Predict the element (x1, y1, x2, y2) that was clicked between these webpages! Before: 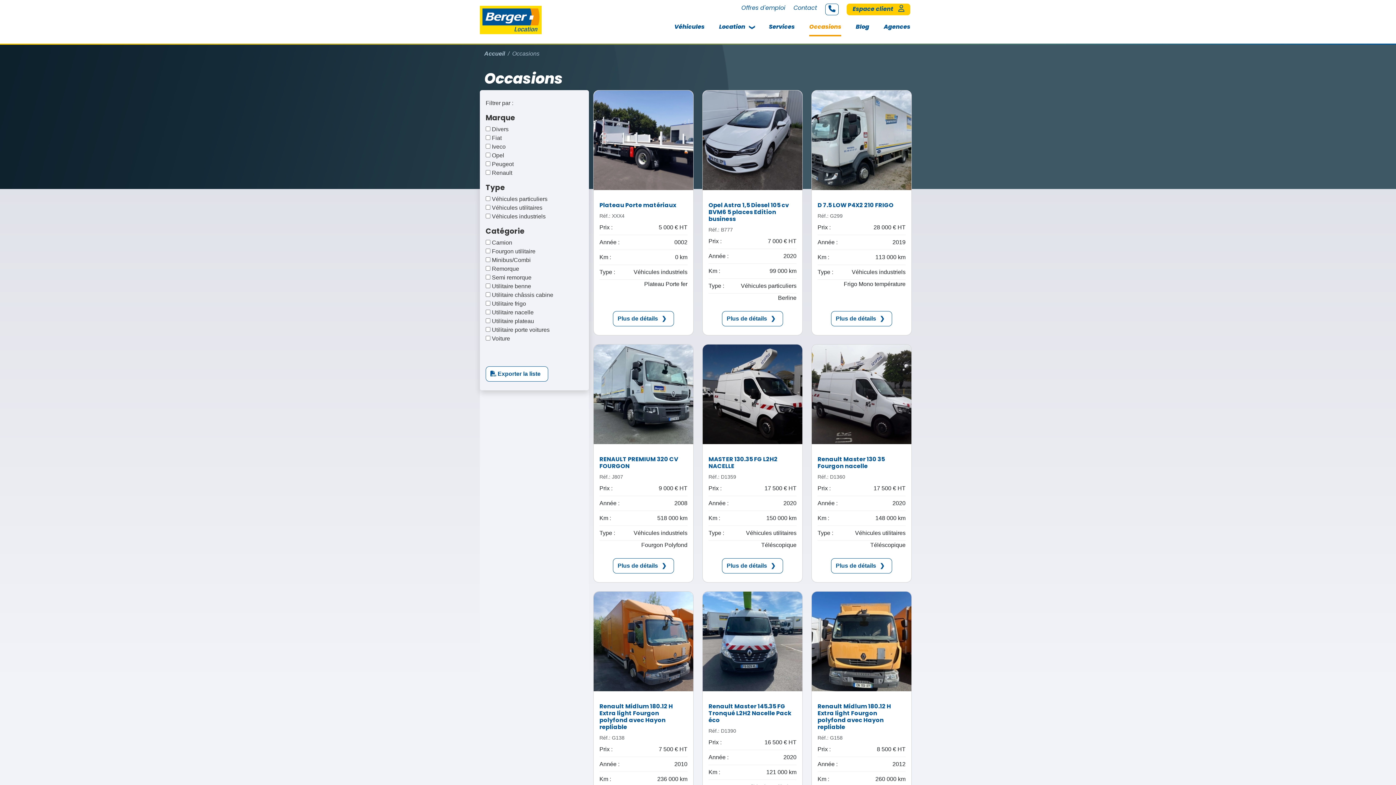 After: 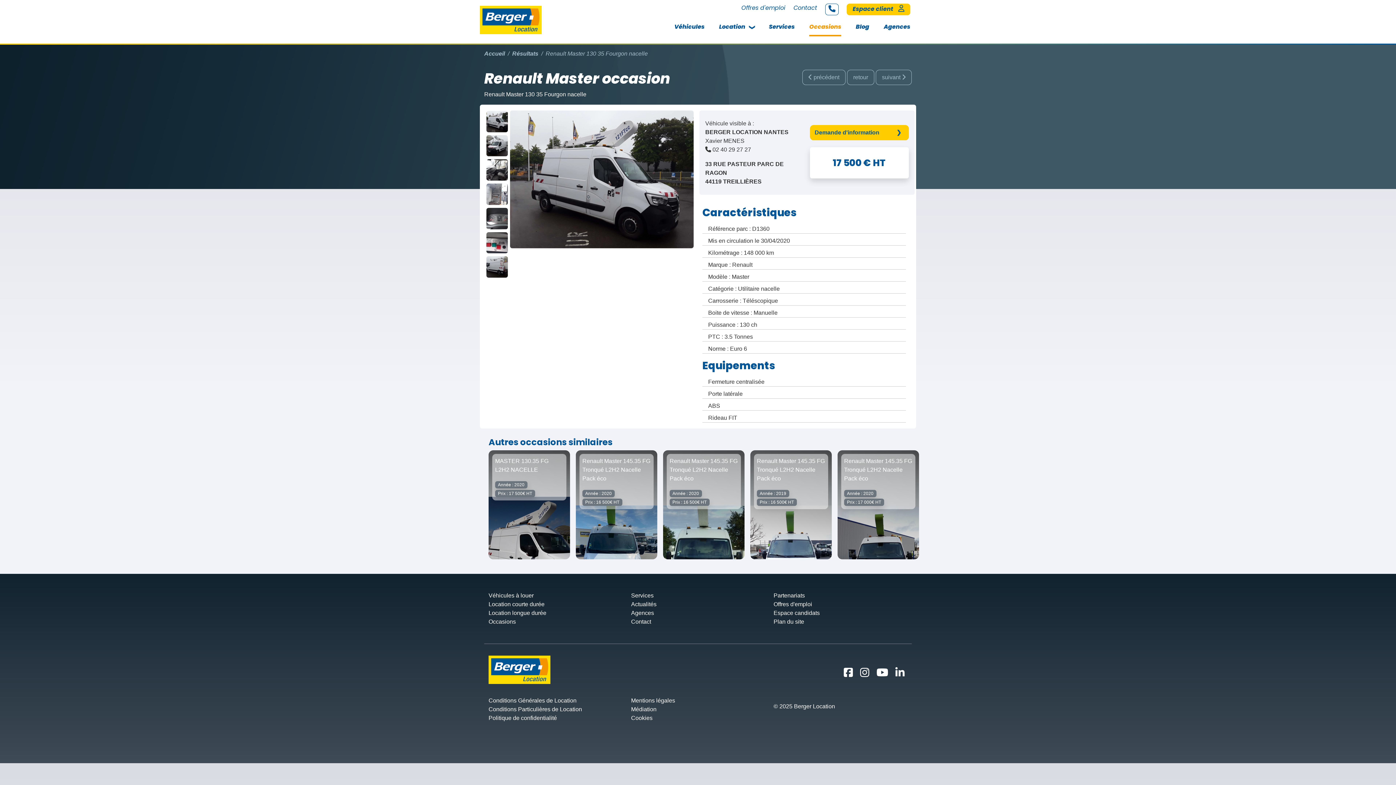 Action: label: Renault Master 130 35 Fourgon nacelle bbox: (817, 455, 905, 469)